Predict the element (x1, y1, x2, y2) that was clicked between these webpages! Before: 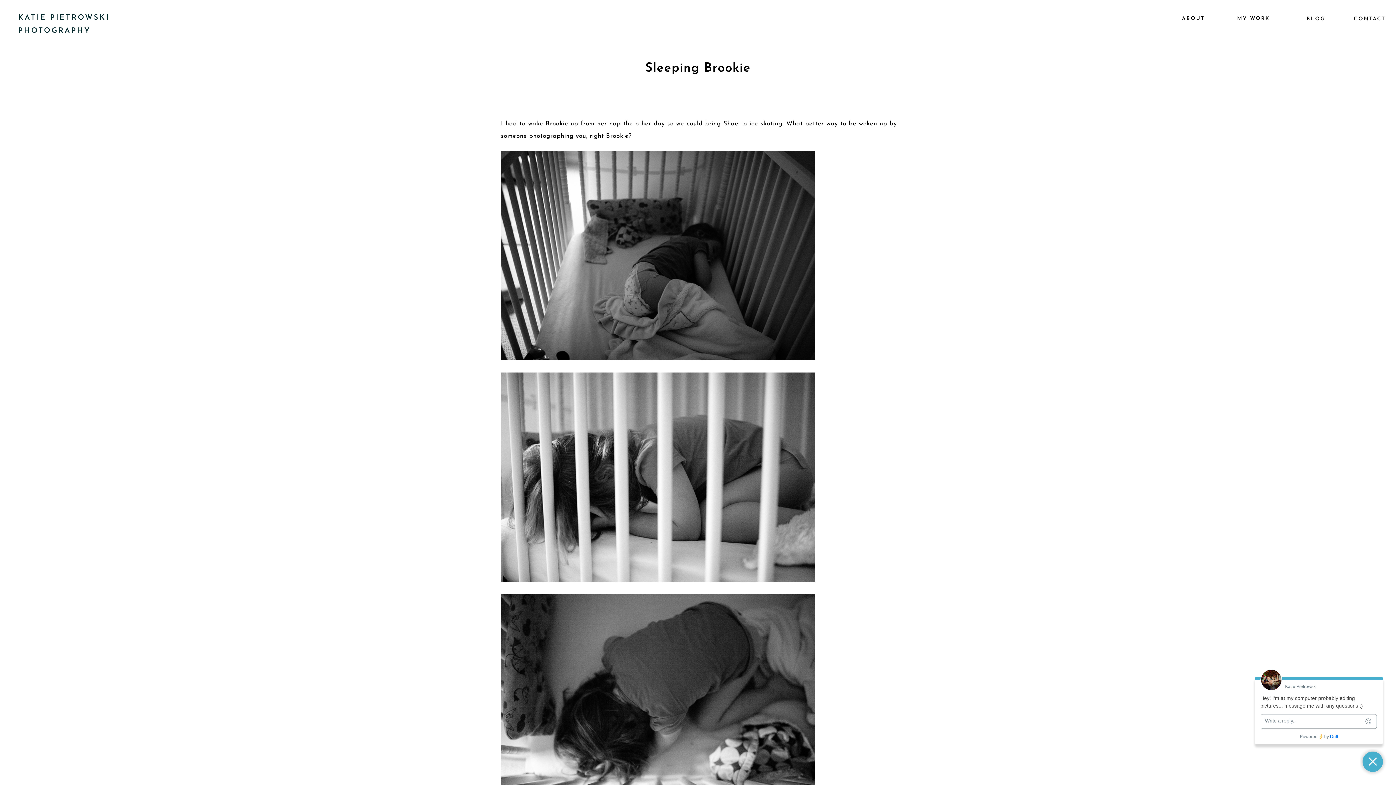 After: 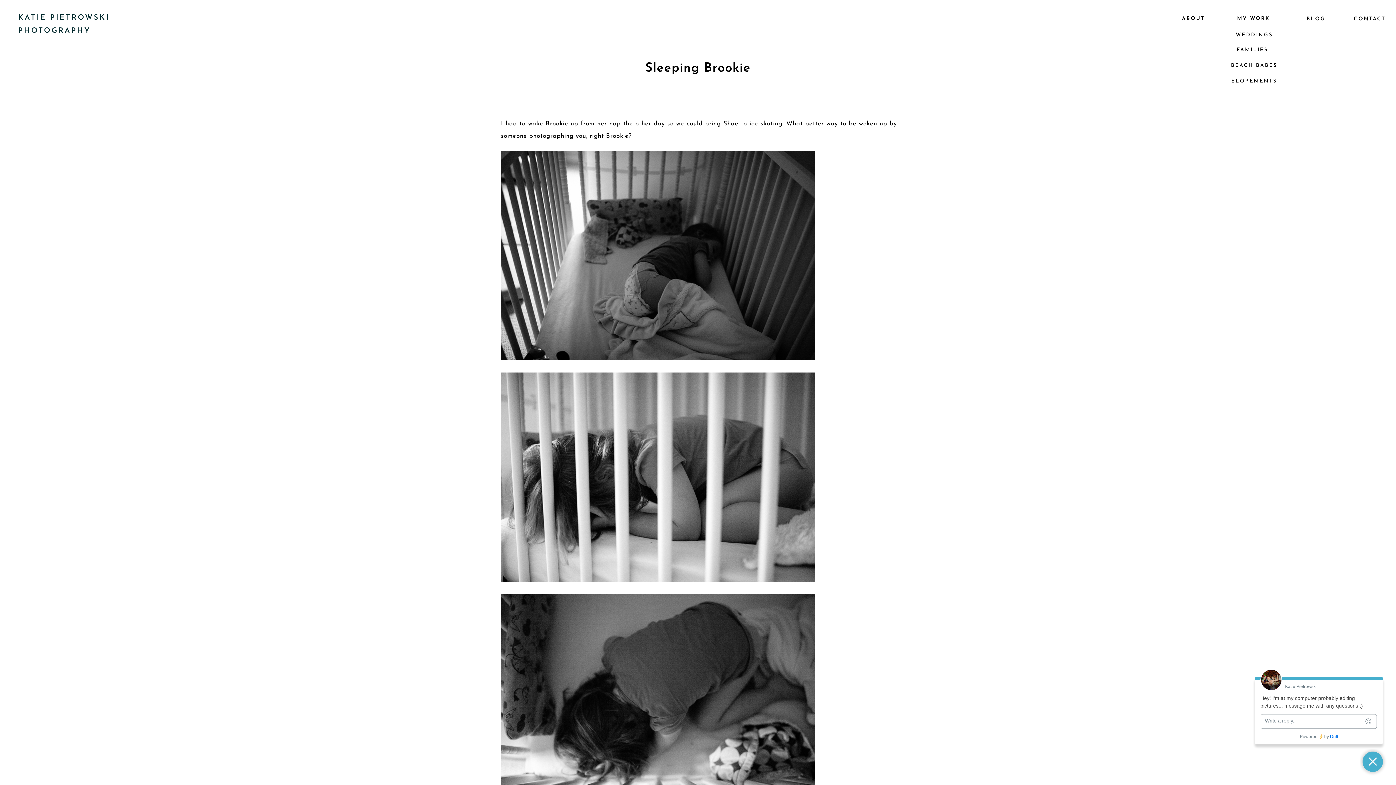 Action: bbox: (1237, 14, 1274, 22) label: MY WORK